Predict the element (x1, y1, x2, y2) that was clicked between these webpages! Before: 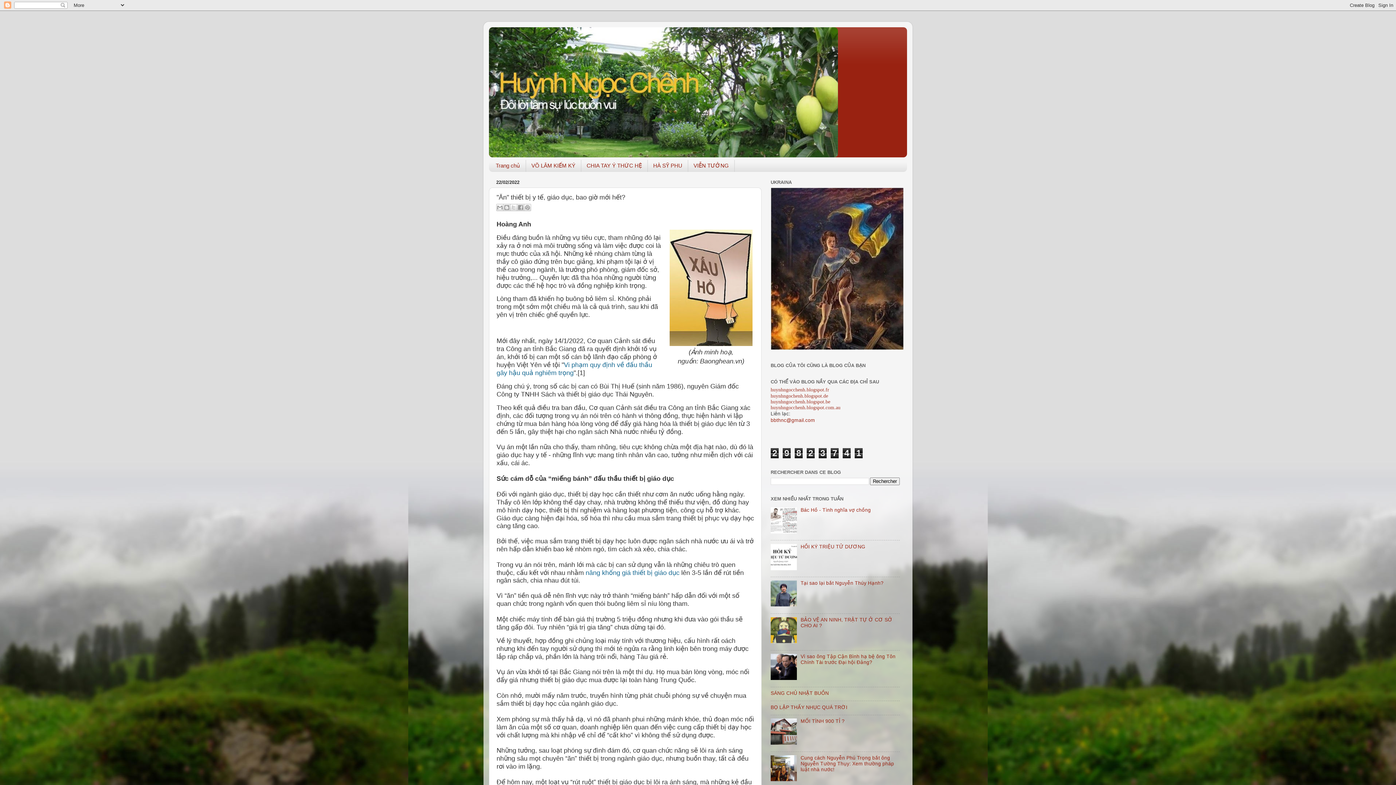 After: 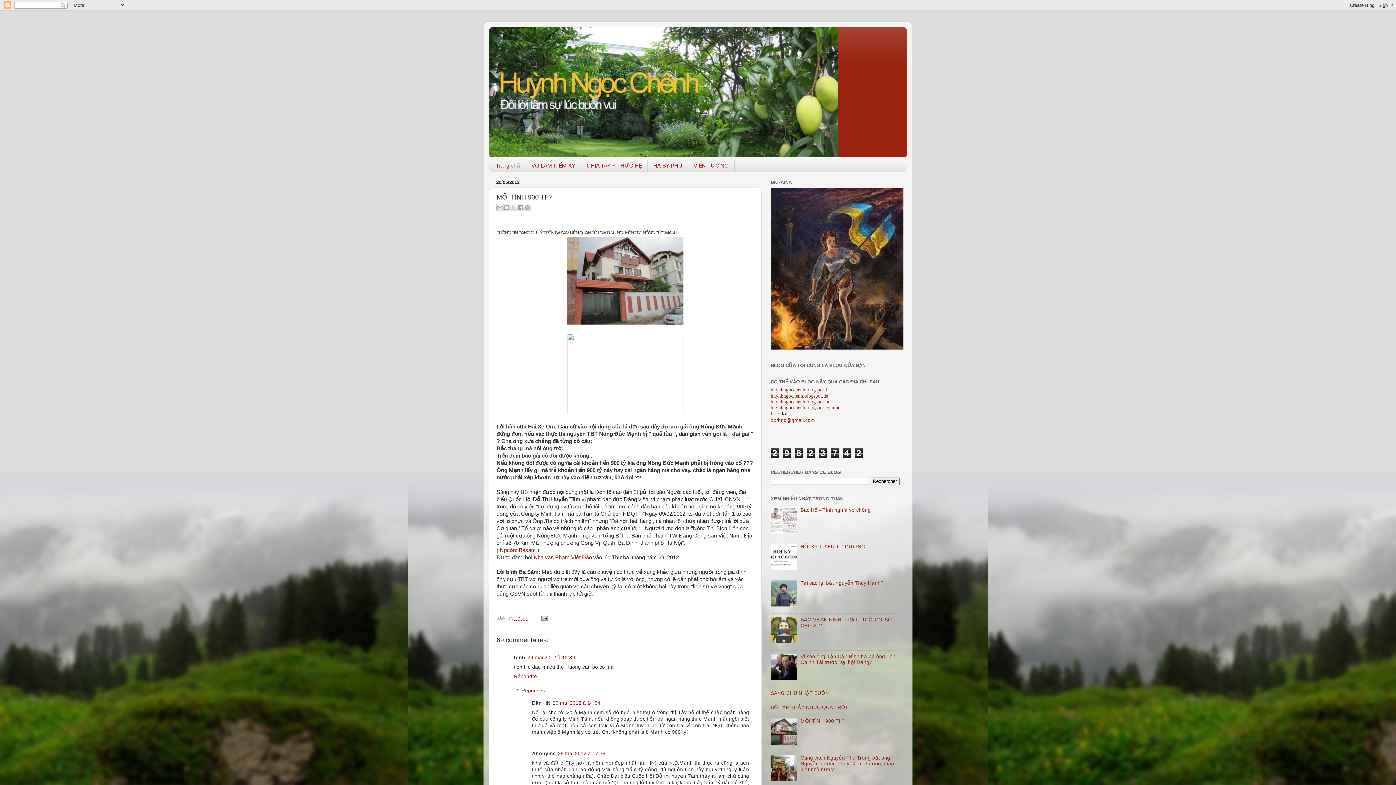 Action: bbox: (800, 718, 844, 724) label: MỐI TÌNH 900 TỈ ?